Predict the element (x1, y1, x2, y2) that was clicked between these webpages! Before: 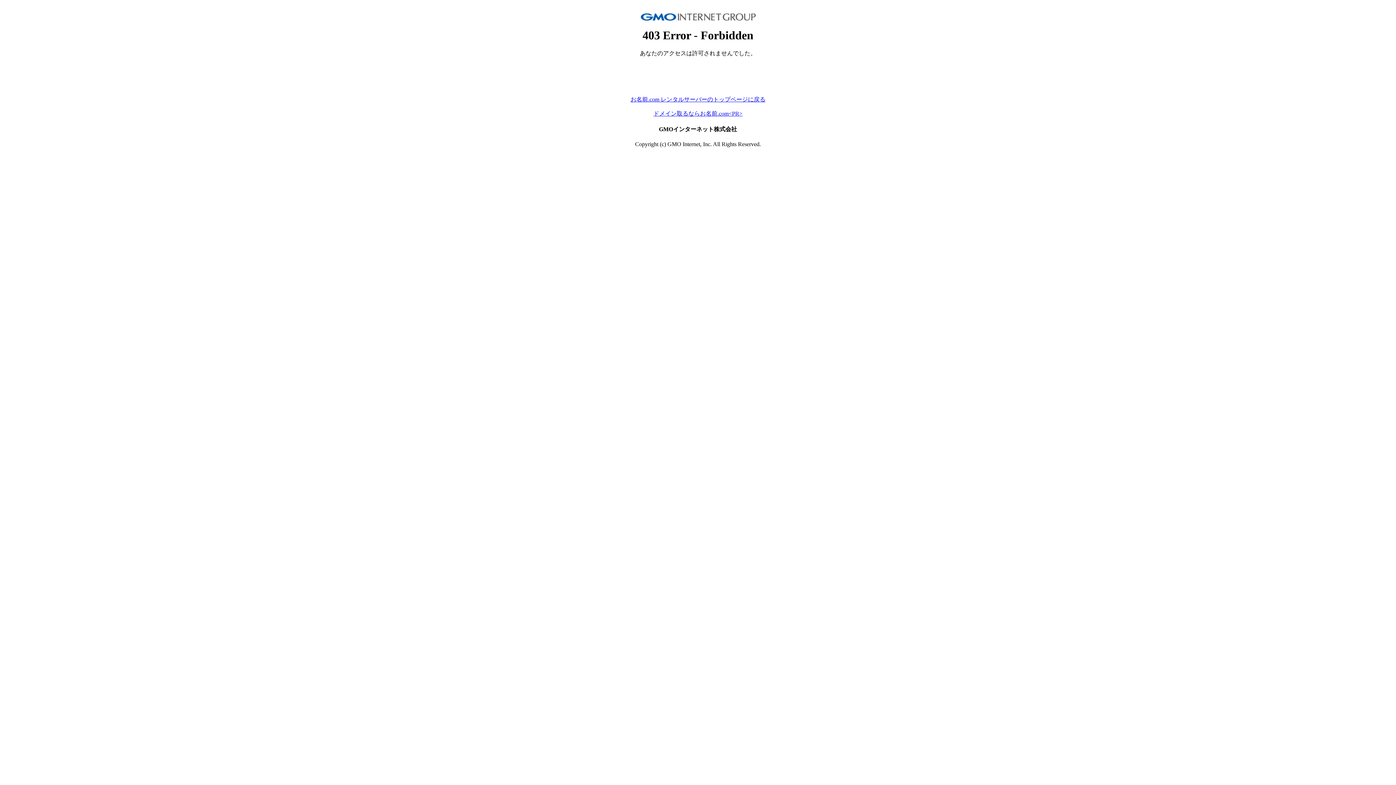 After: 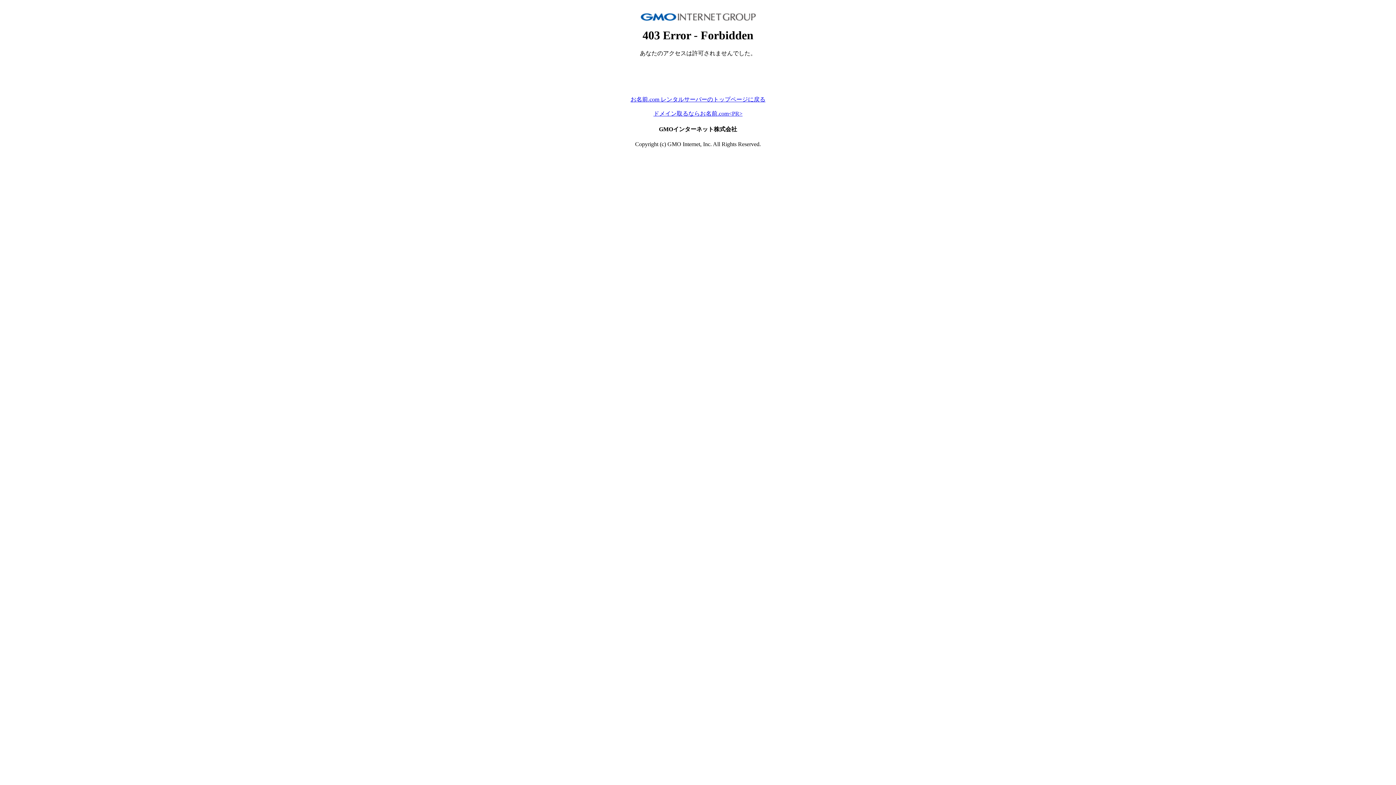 Action: label: お名前.com レンタルサーバーのトップページに戻る bbox: (630, 96, 765, 102)